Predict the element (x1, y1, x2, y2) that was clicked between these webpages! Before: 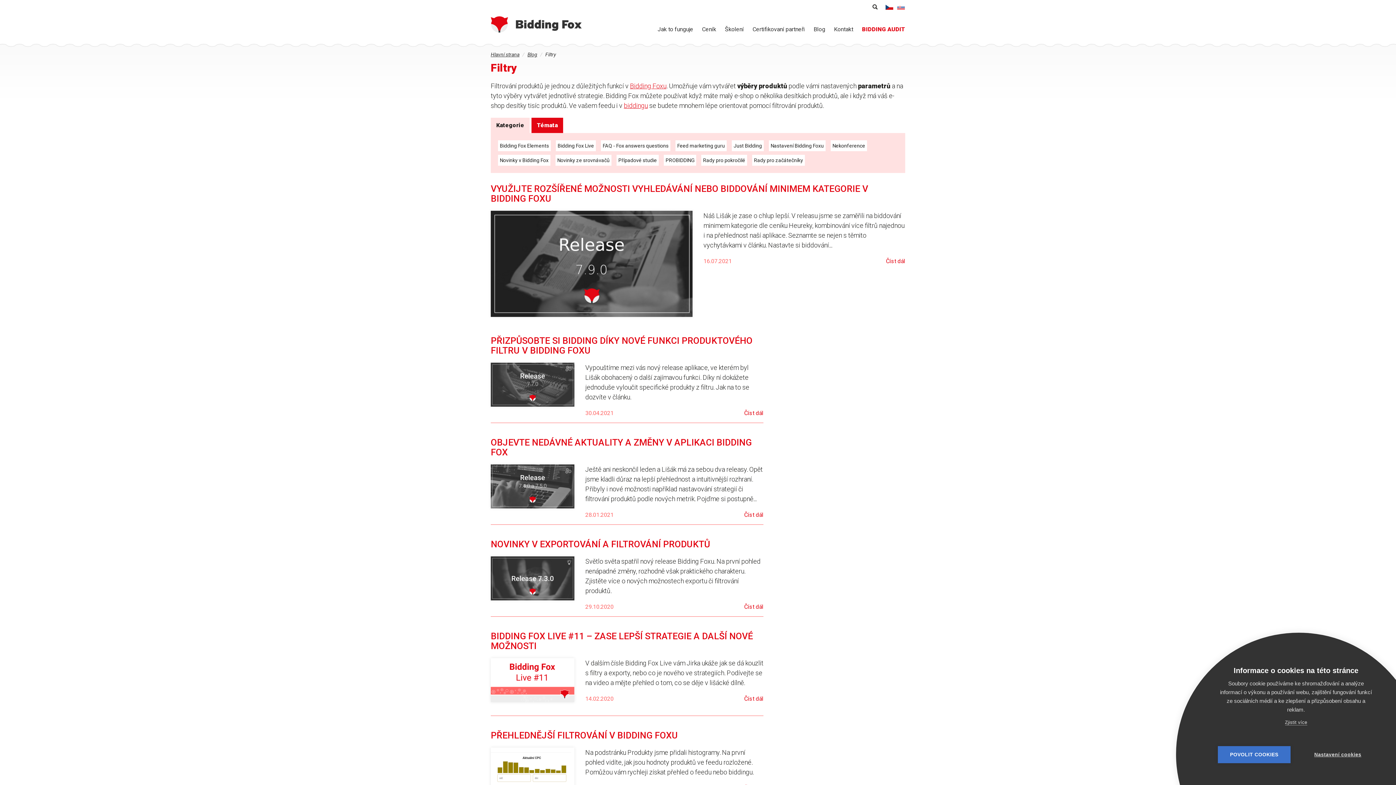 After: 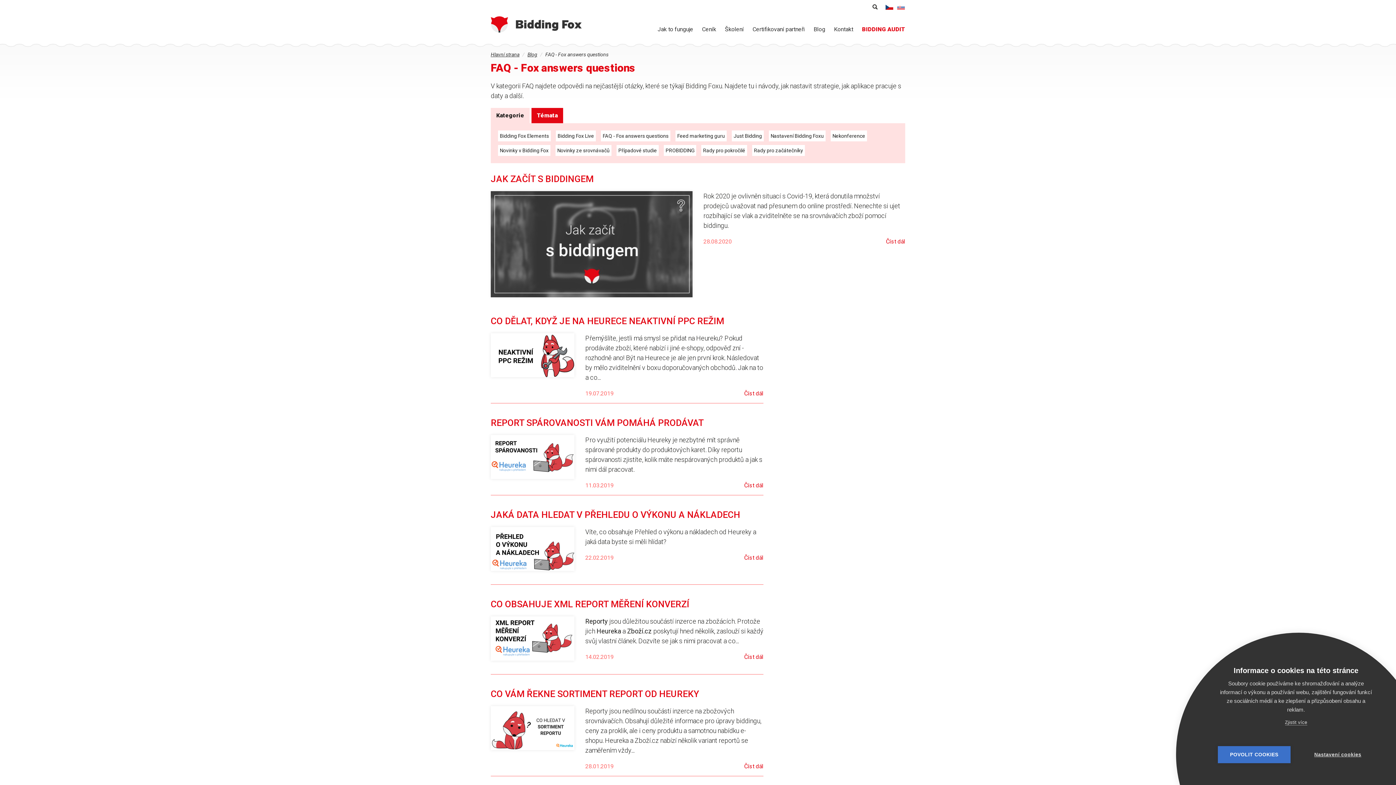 Action: bbox: (601, 140, 670, 151) label: FAQ - Fox answers questions